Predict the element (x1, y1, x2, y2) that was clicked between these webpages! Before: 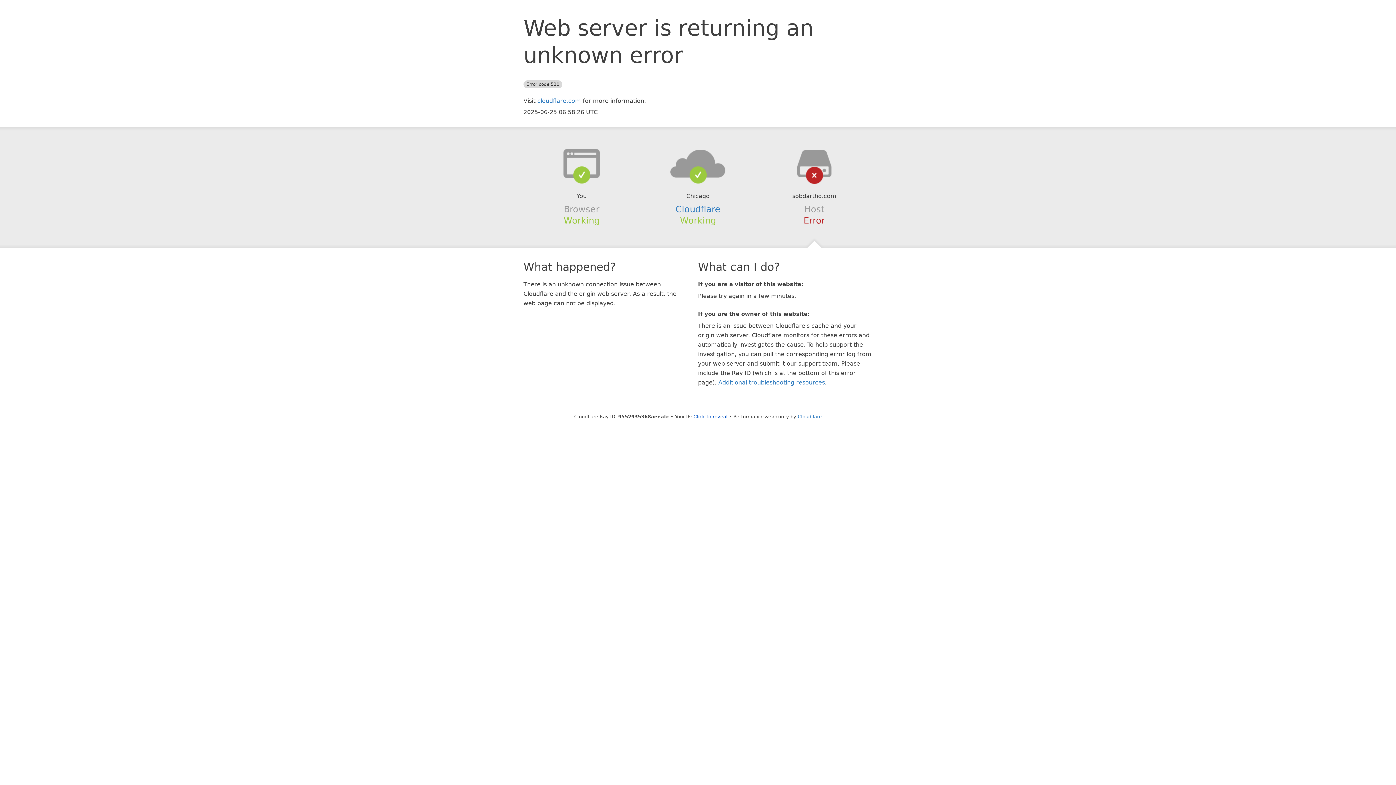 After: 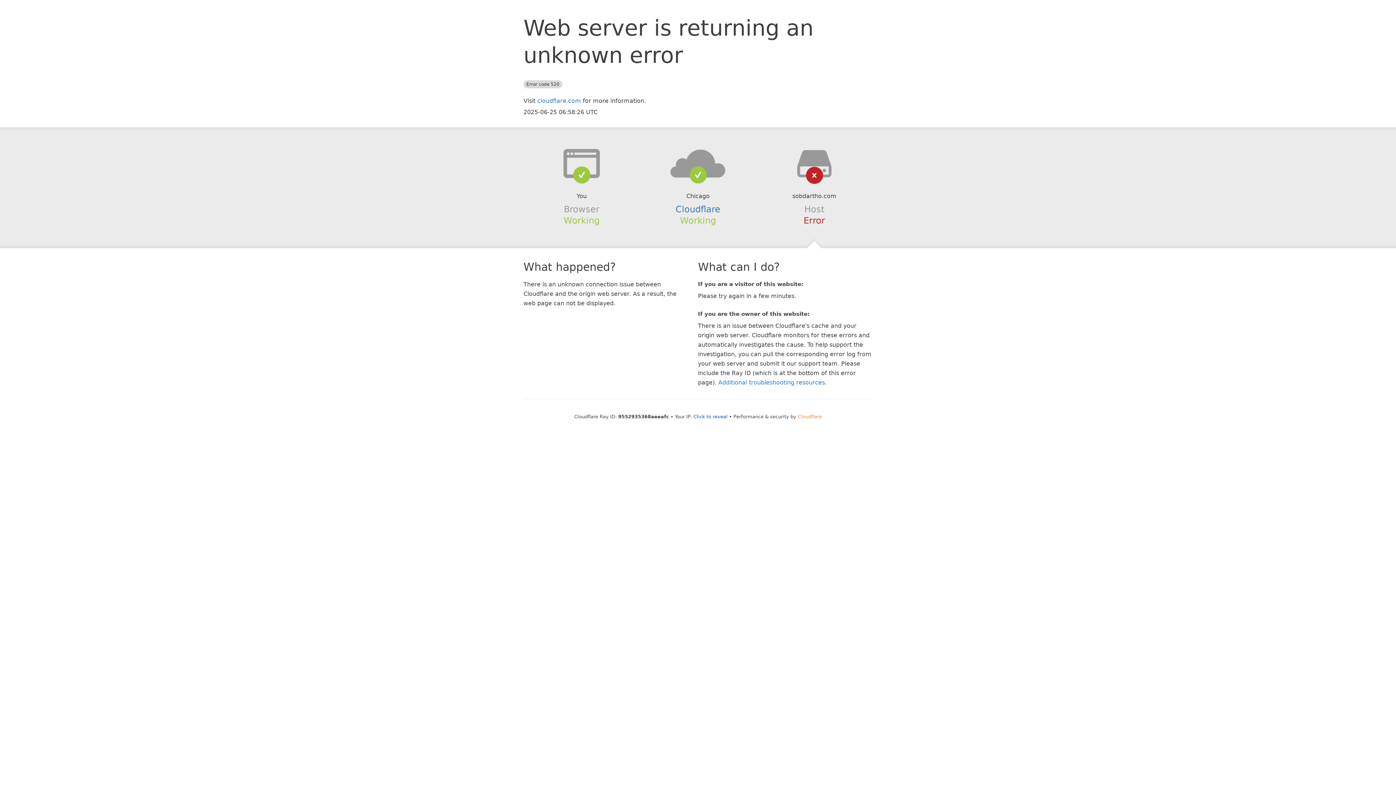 Action: bbox: (798, 414, 822, 419) label: Cloudflare